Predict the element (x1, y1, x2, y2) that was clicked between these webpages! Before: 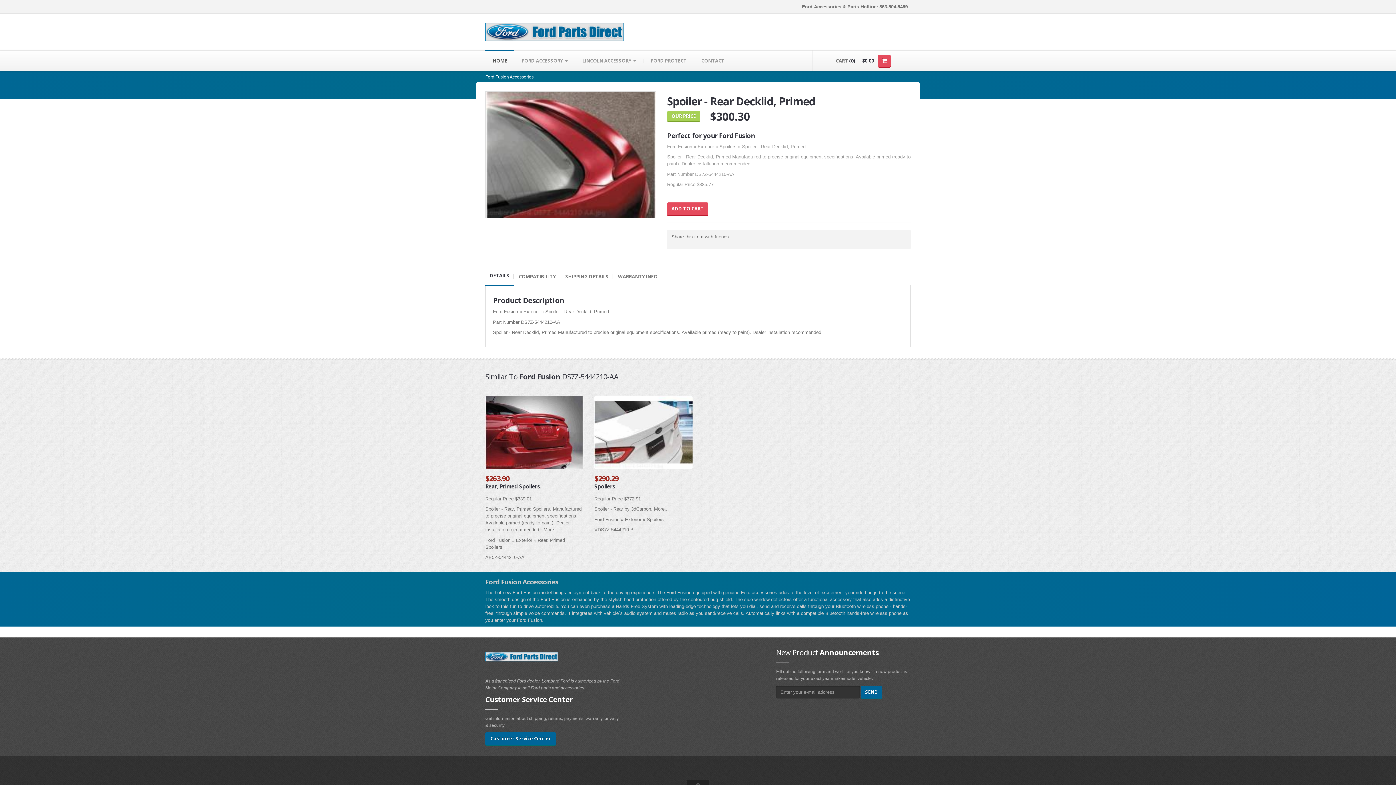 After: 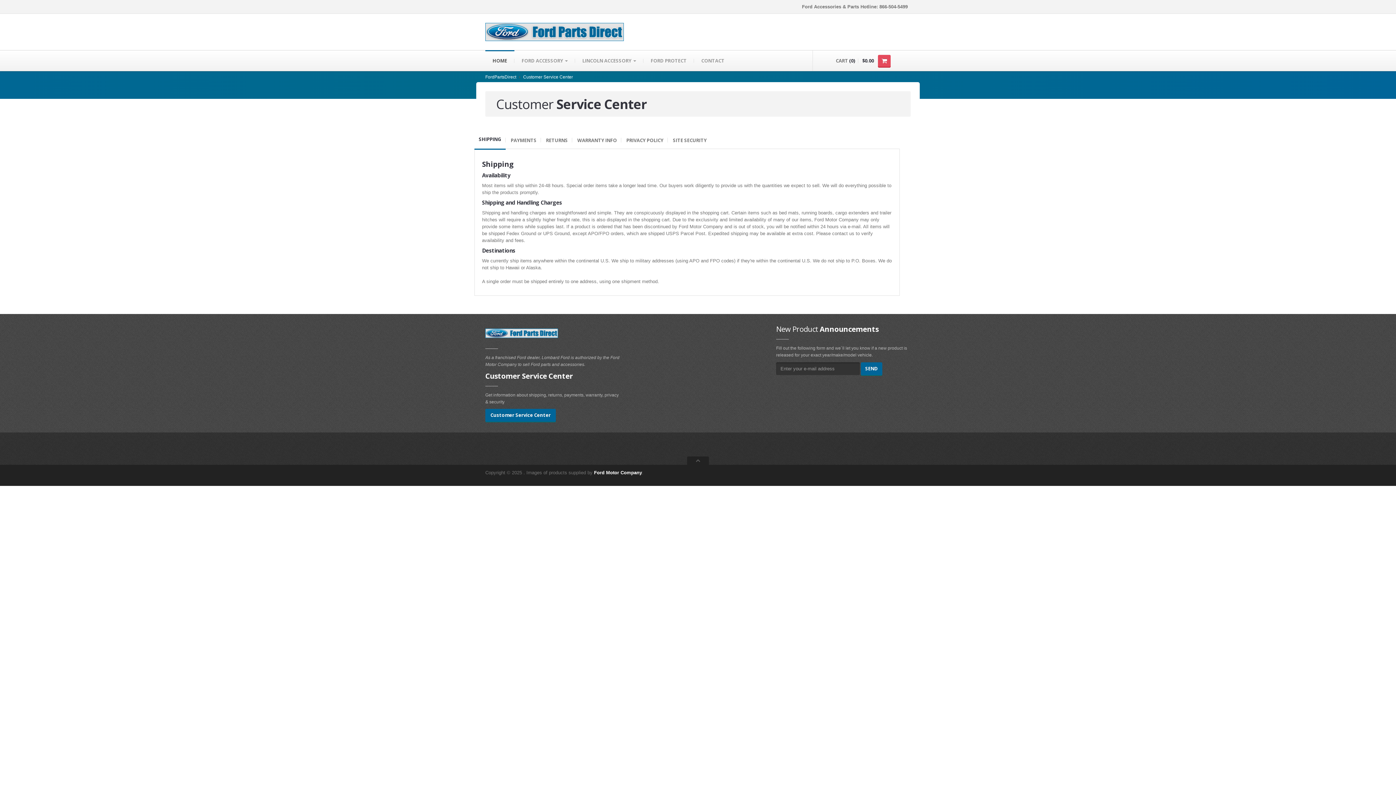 Action: label: Customer Service Center bbox: (485, 732, 556, 745)